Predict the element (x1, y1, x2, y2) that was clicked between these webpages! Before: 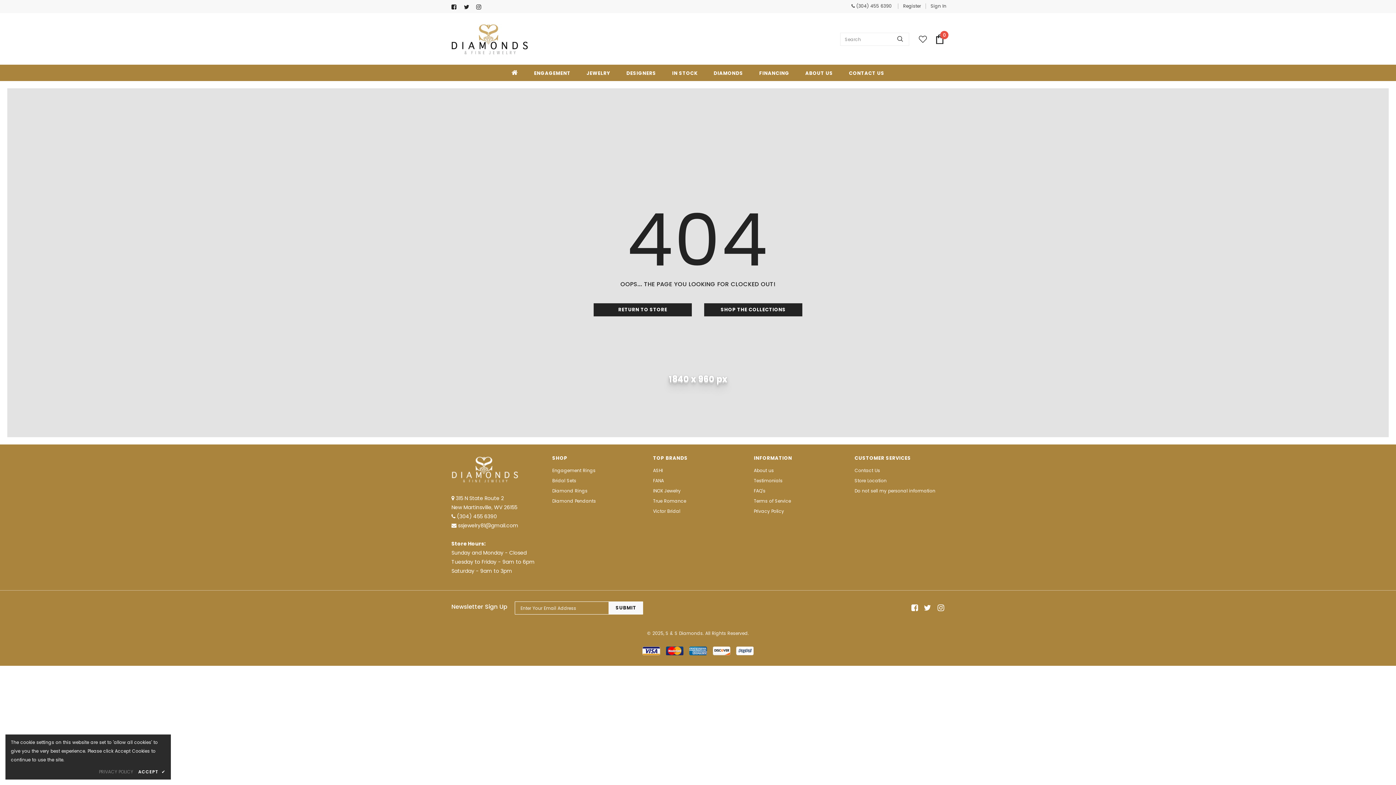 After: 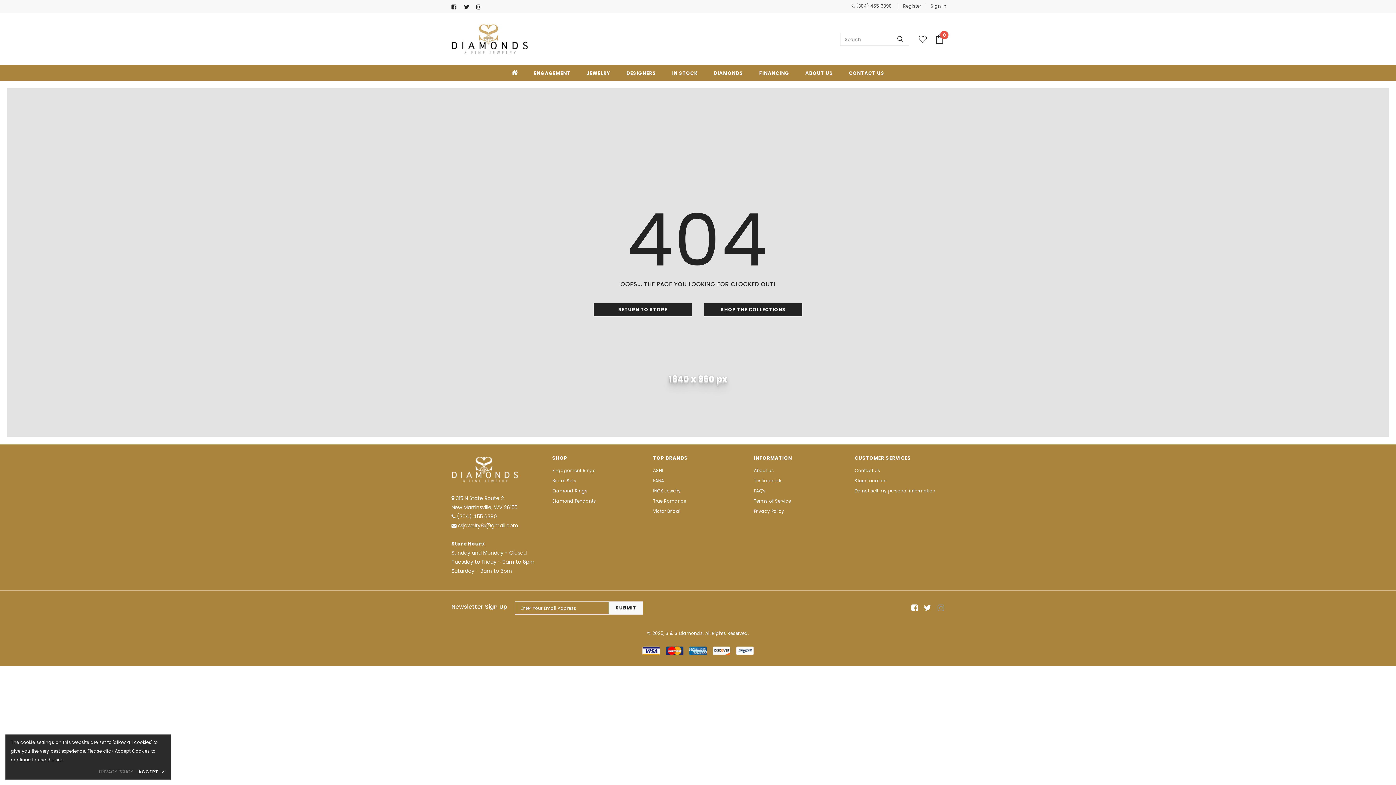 Action: bbox: (935, 603, 944, 612)